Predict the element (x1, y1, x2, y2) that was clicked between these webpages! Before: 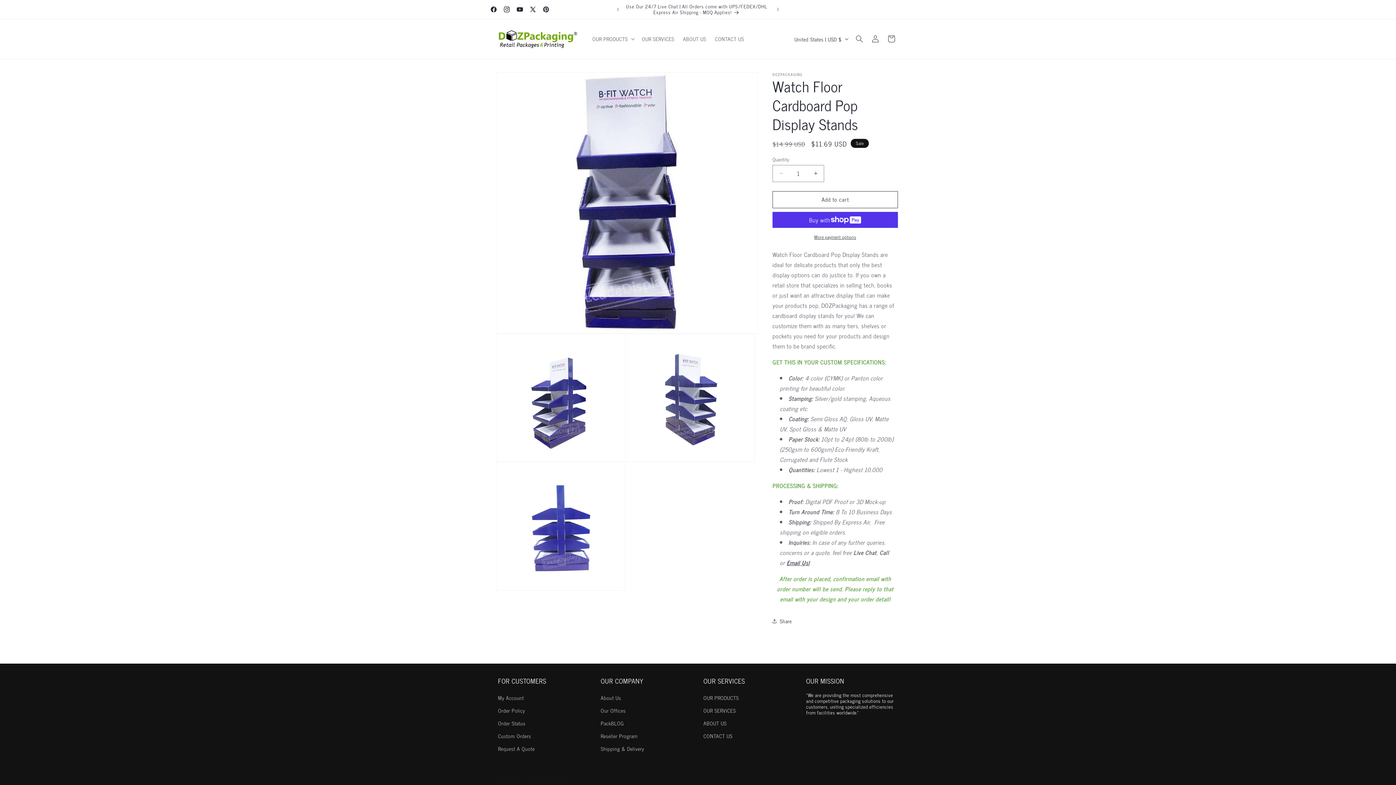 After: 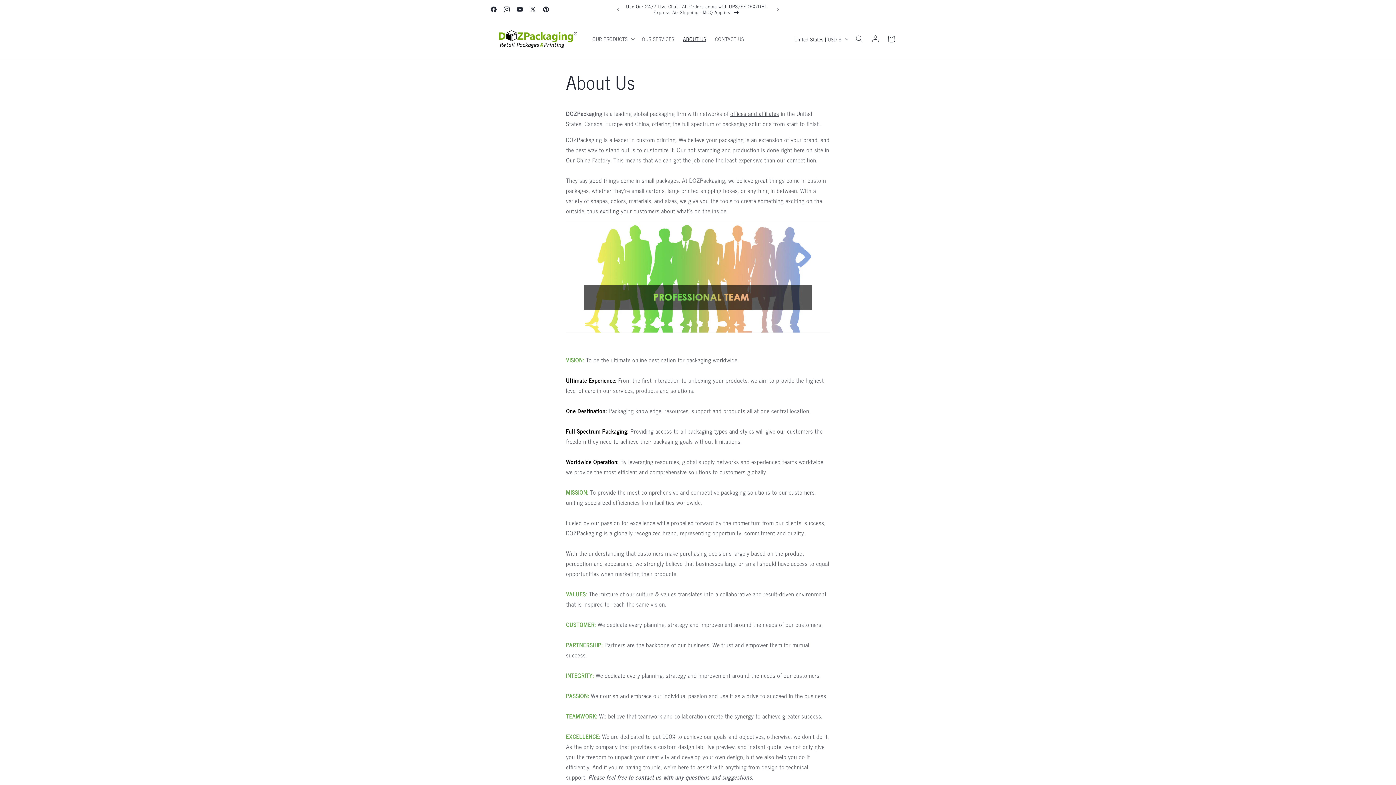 Action: bbox: (600, 693, 621, 704) label: About Us